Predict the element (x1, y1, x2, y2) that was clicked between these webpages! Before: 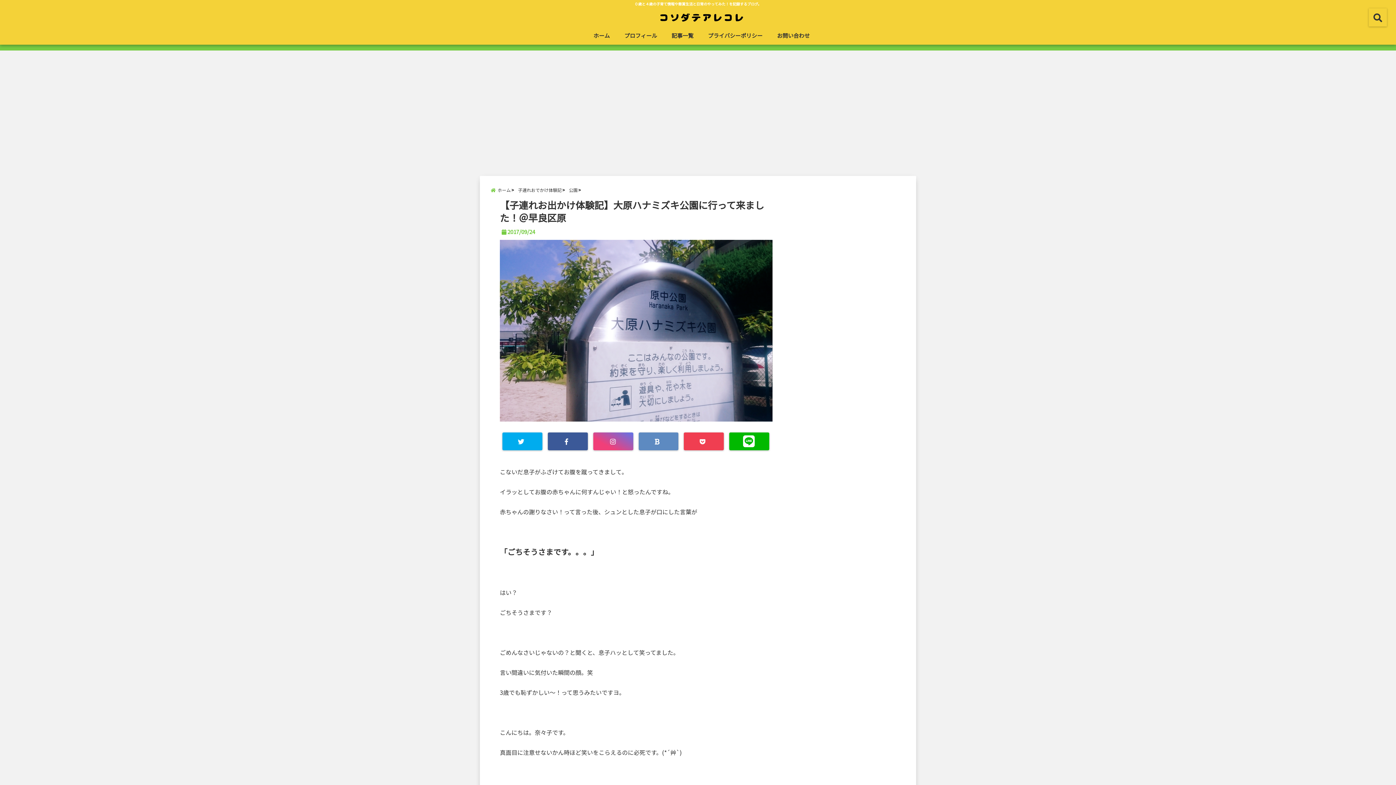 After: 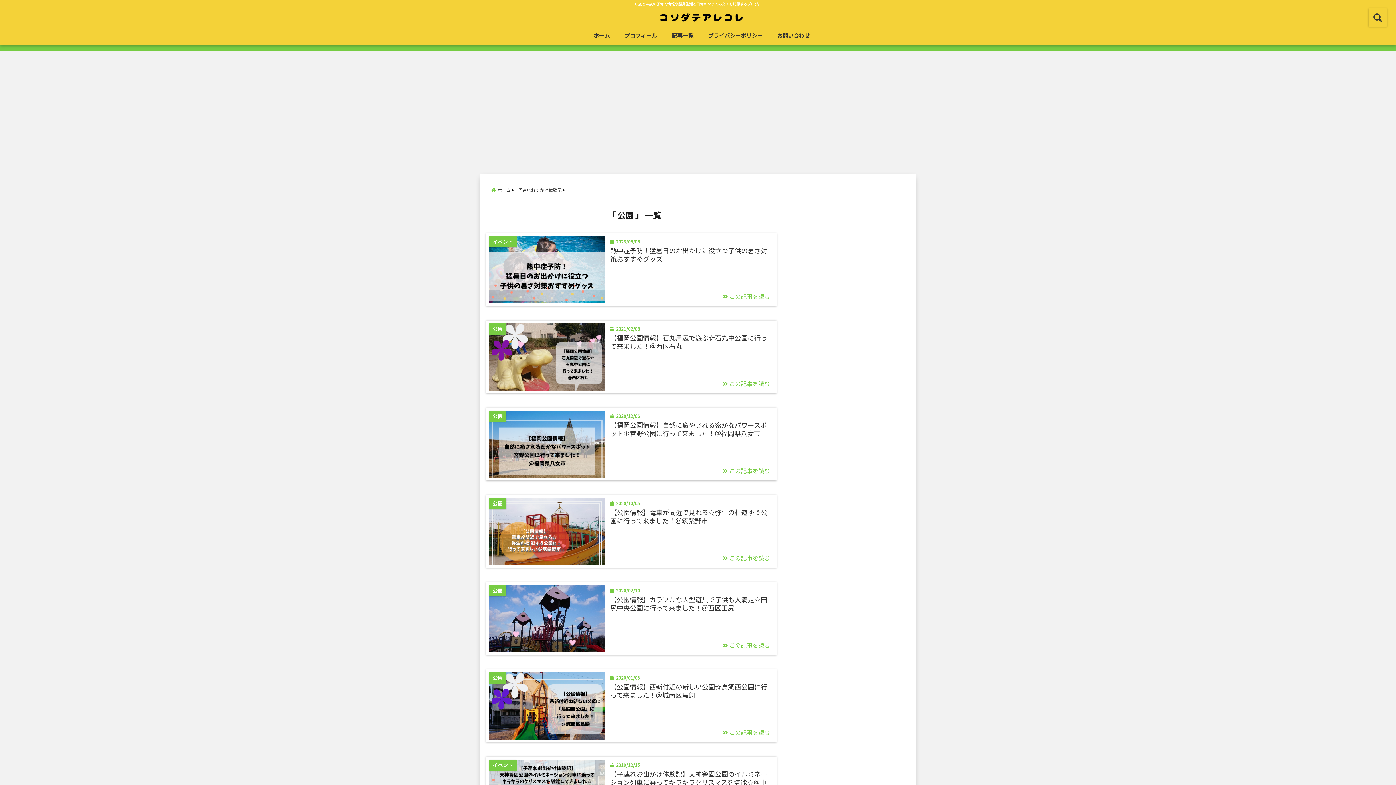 Action: label: 公園 bbox: (569, 185, 583, 194)